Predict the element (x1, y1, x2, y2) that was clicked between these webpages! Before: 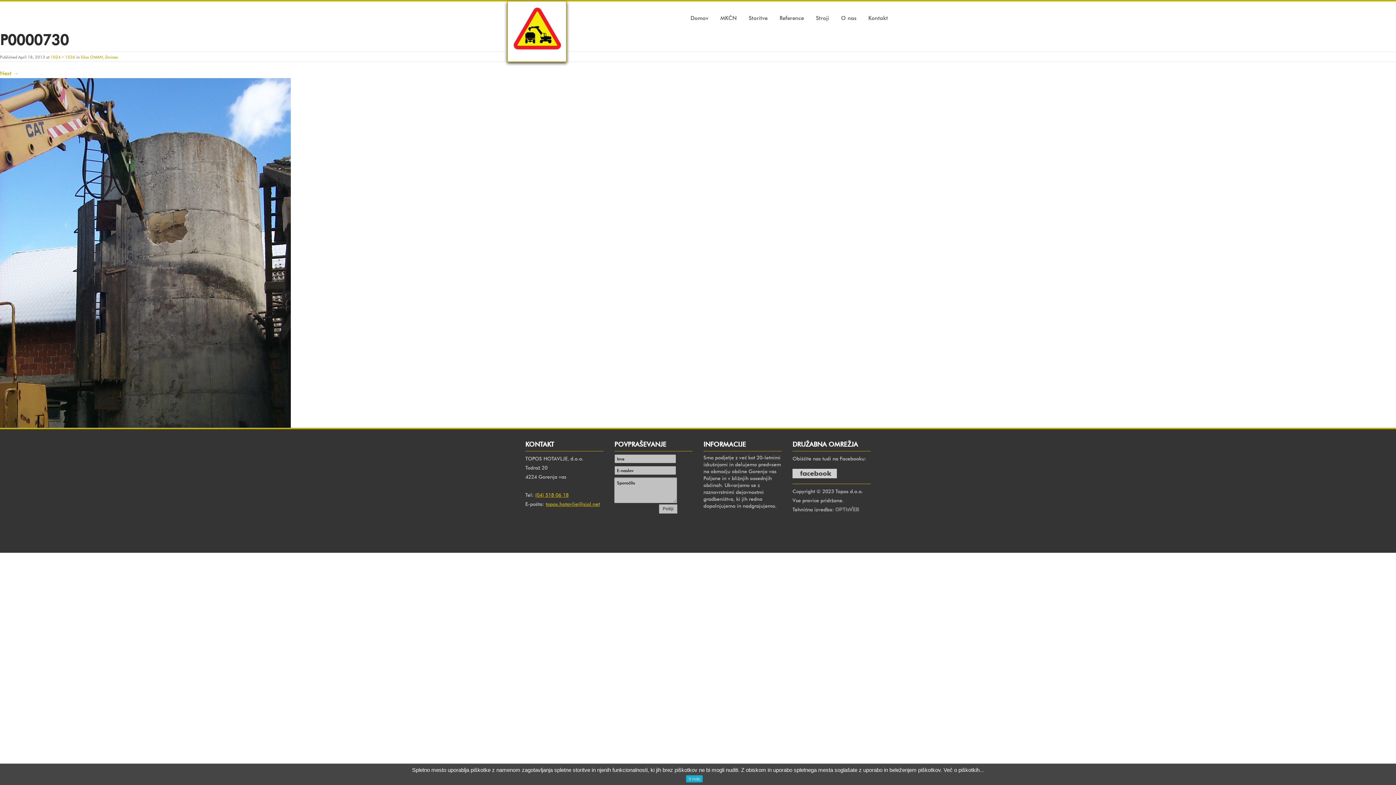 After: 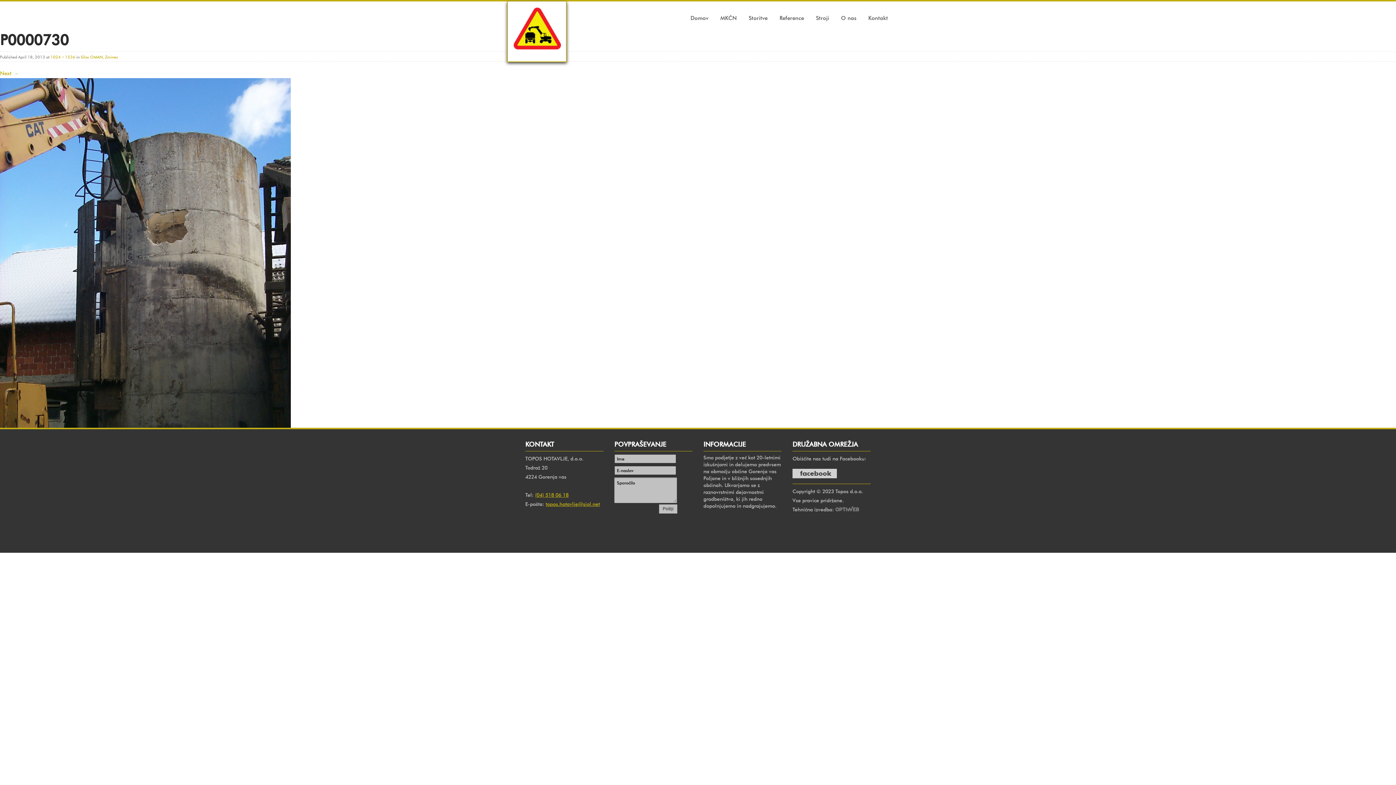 Action: bbox: (686, 775, 702, 782) label: V redu